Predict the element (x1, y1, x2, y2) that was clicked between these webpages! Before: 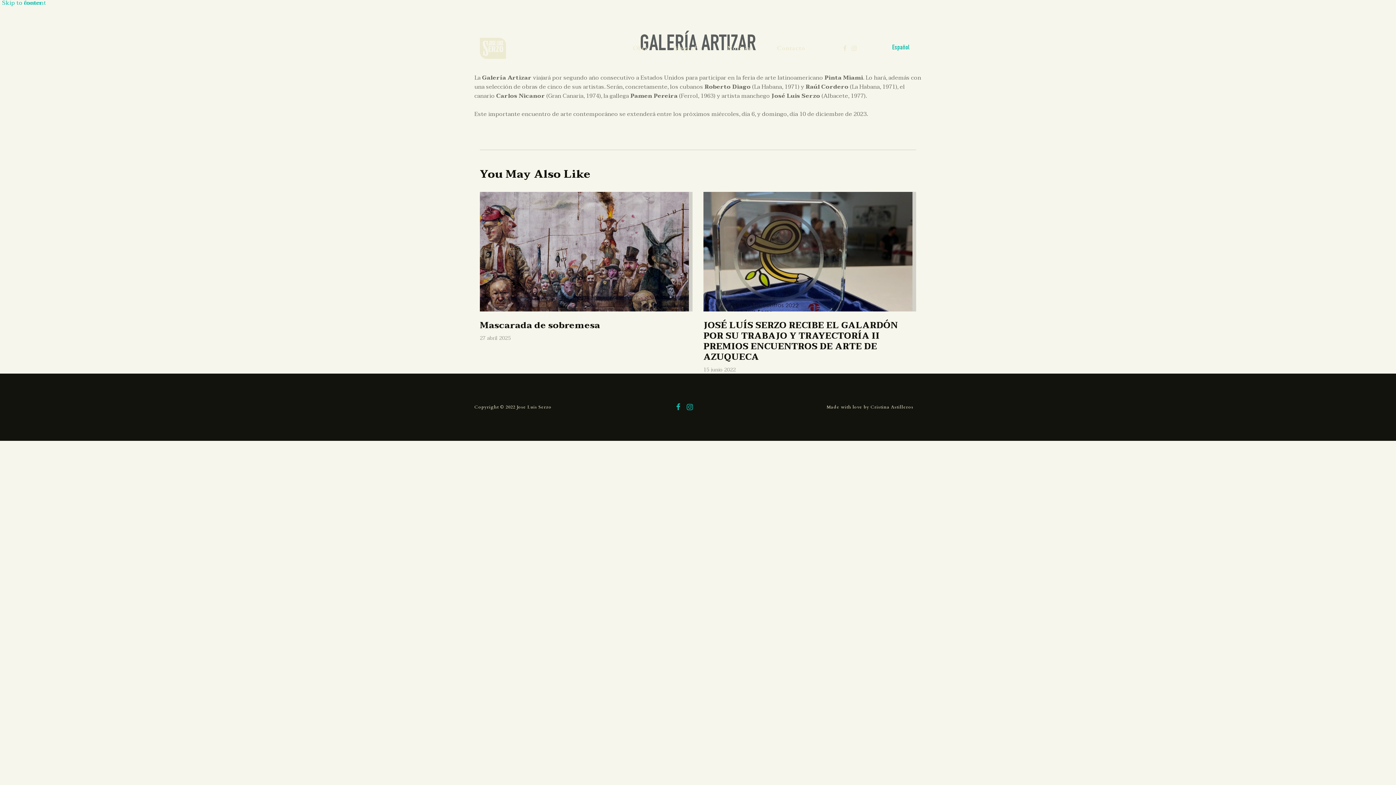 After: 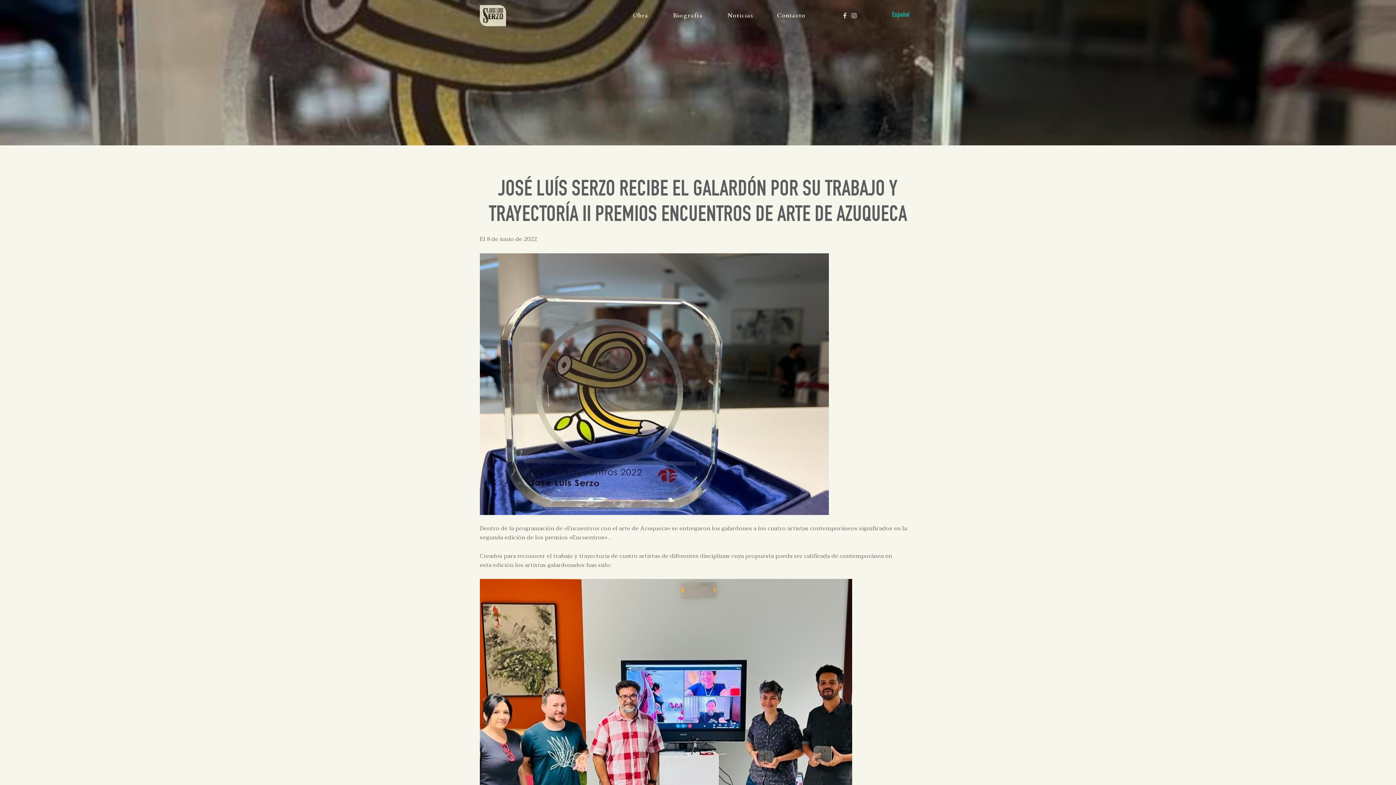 Action: bbox: (703, 320, 916, 362) label: JOSÉ LUÍS SERZO RECIBE EL GALARDÓN POR SU TRABAJO Y TRAYECTORÍA II PREMIOS ENCUENTROS DE ARTE DE AZUQUECA